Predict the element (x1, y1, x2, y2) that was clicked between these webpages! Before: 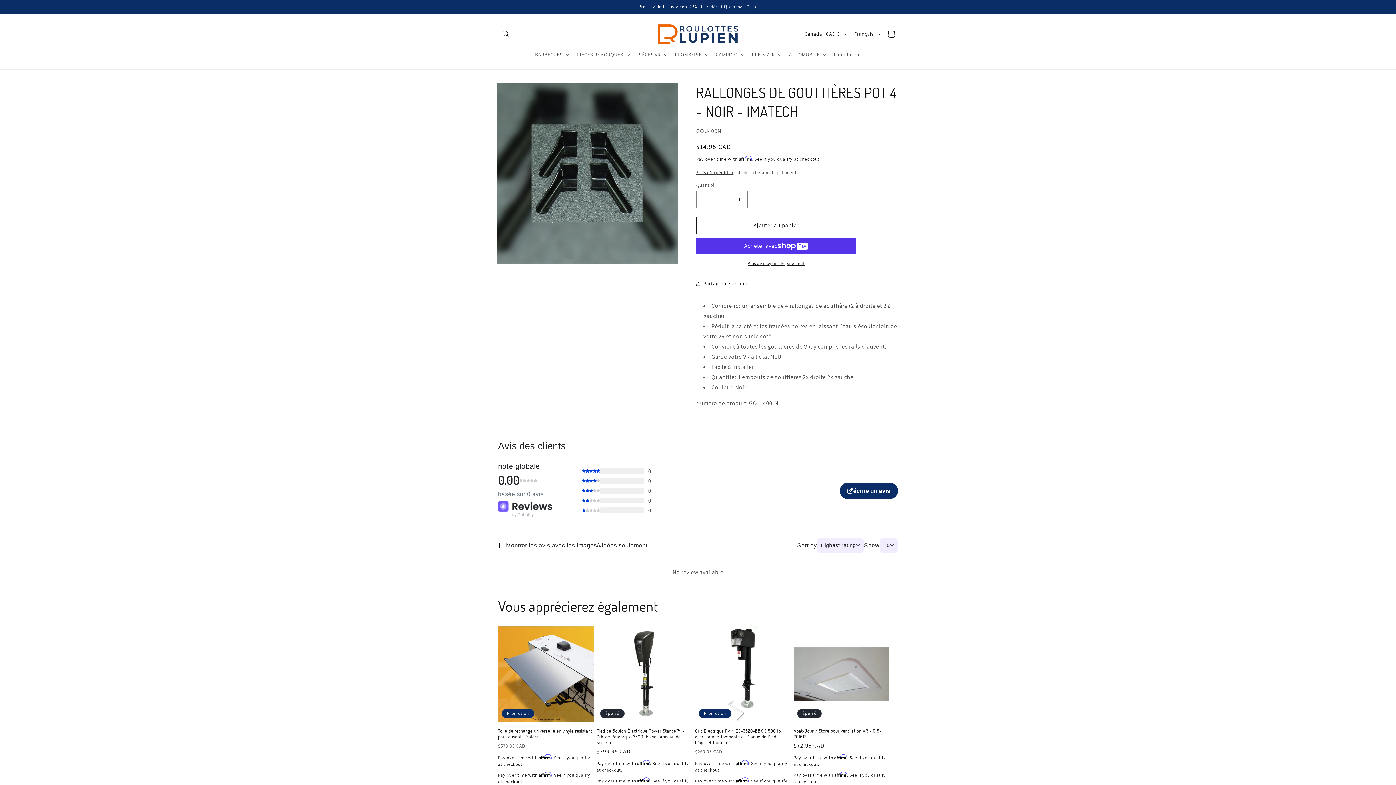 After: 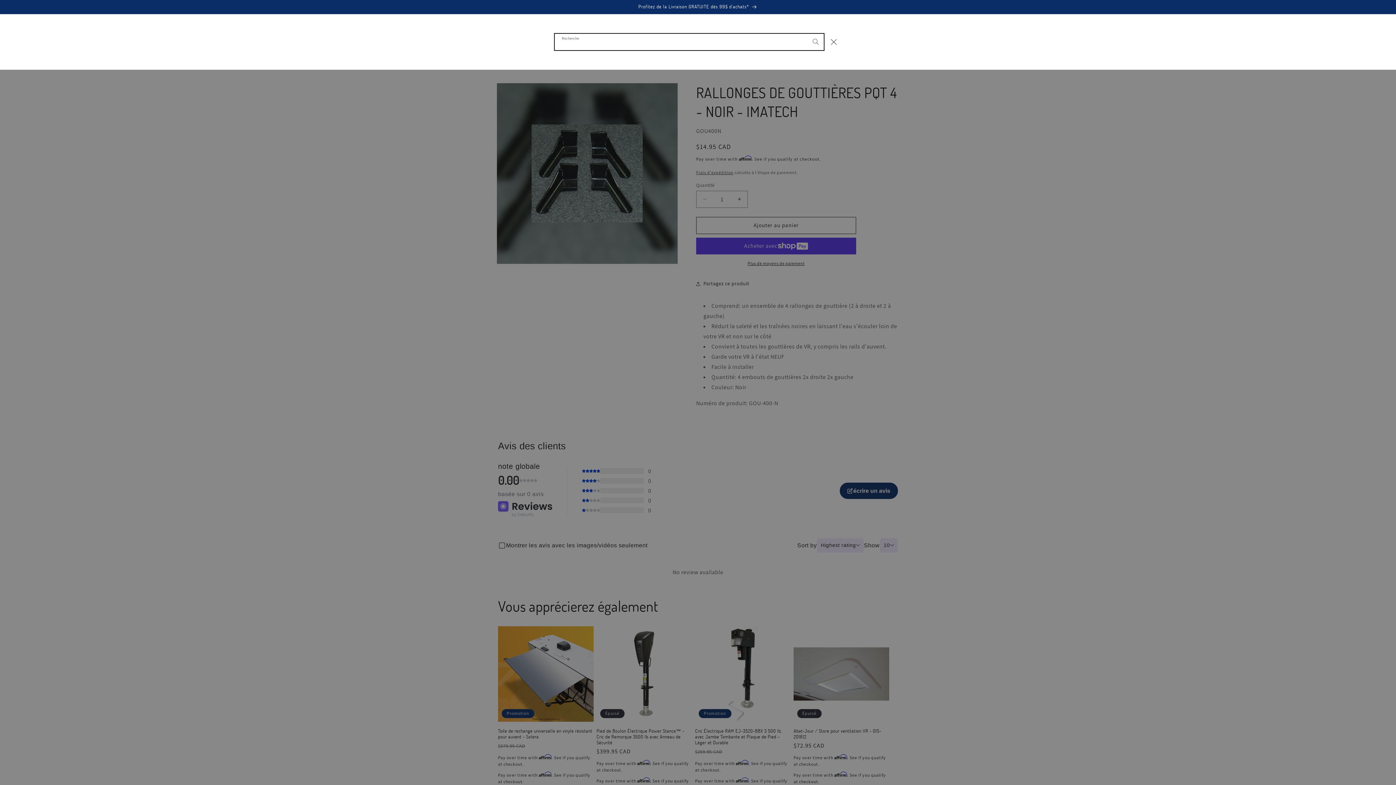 Action: bbox: (498, 26, 514, 42) label: Recherche